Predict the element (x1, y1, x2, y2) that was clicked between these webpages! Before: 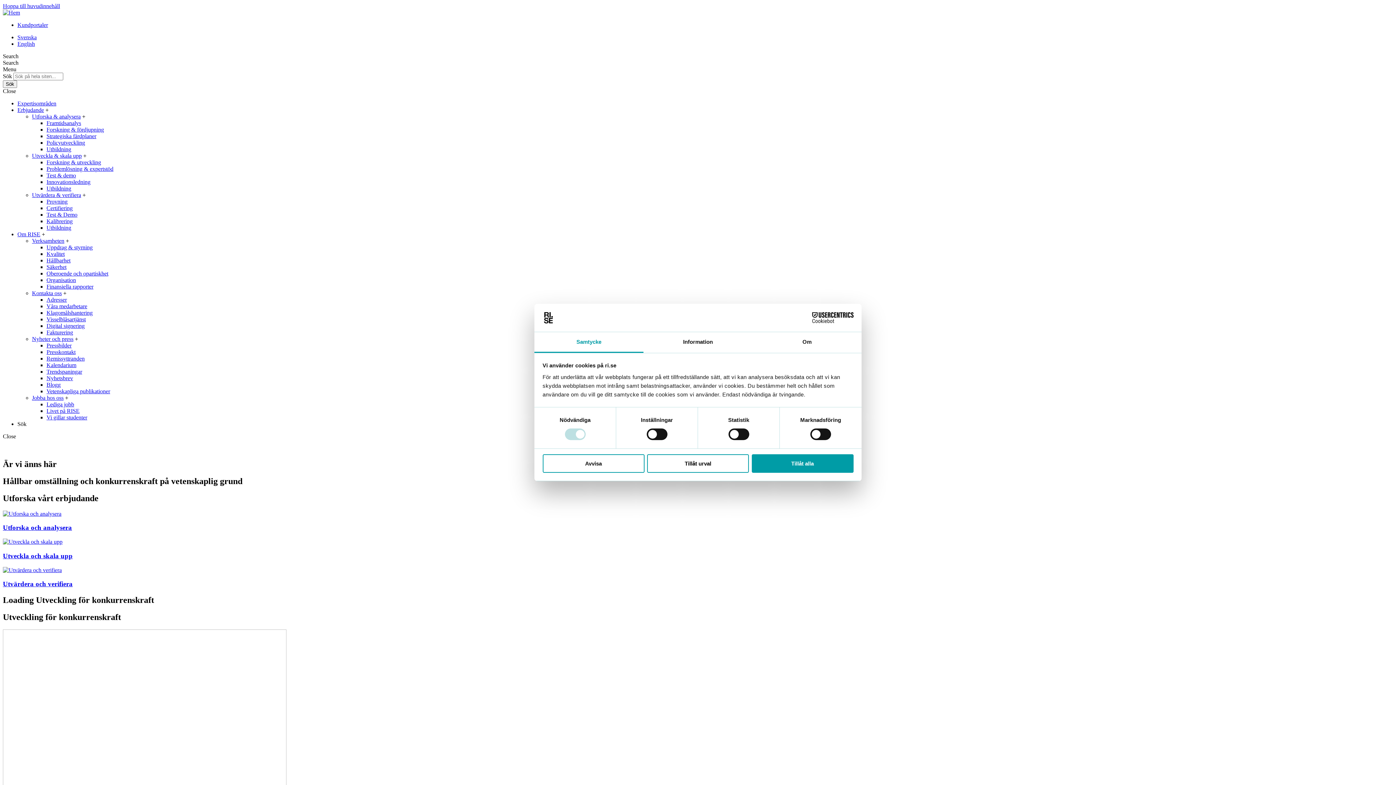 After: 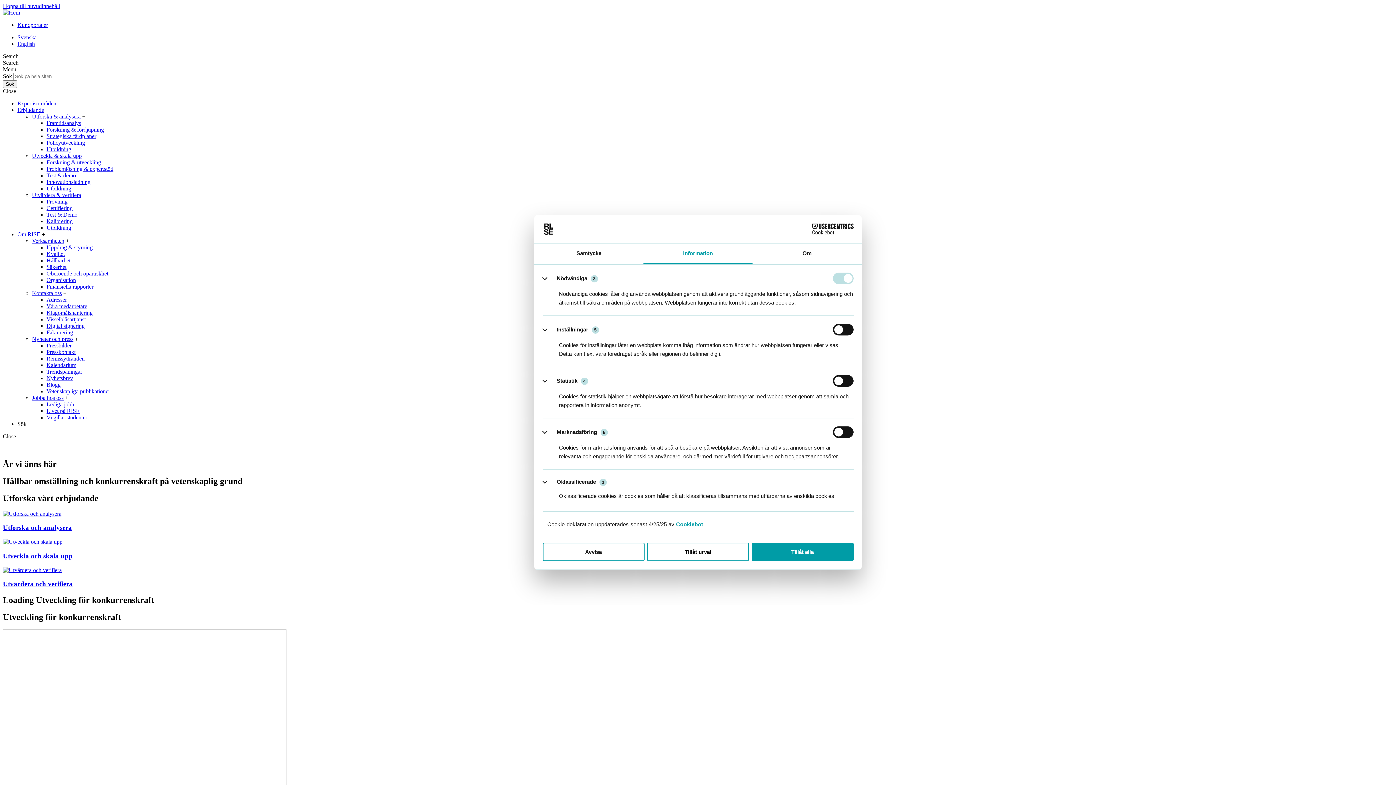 Action: label: Information bbox: (643, 332, 752, 353)